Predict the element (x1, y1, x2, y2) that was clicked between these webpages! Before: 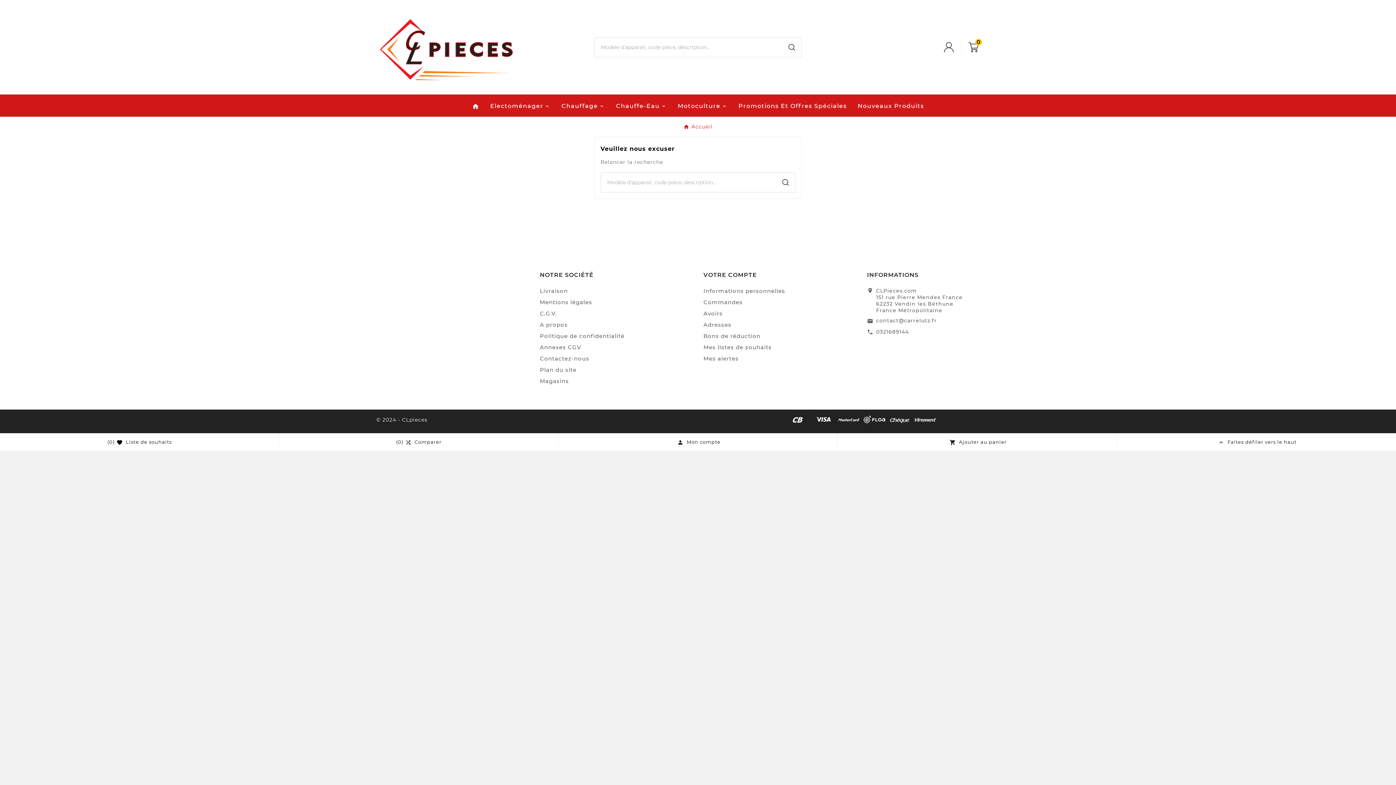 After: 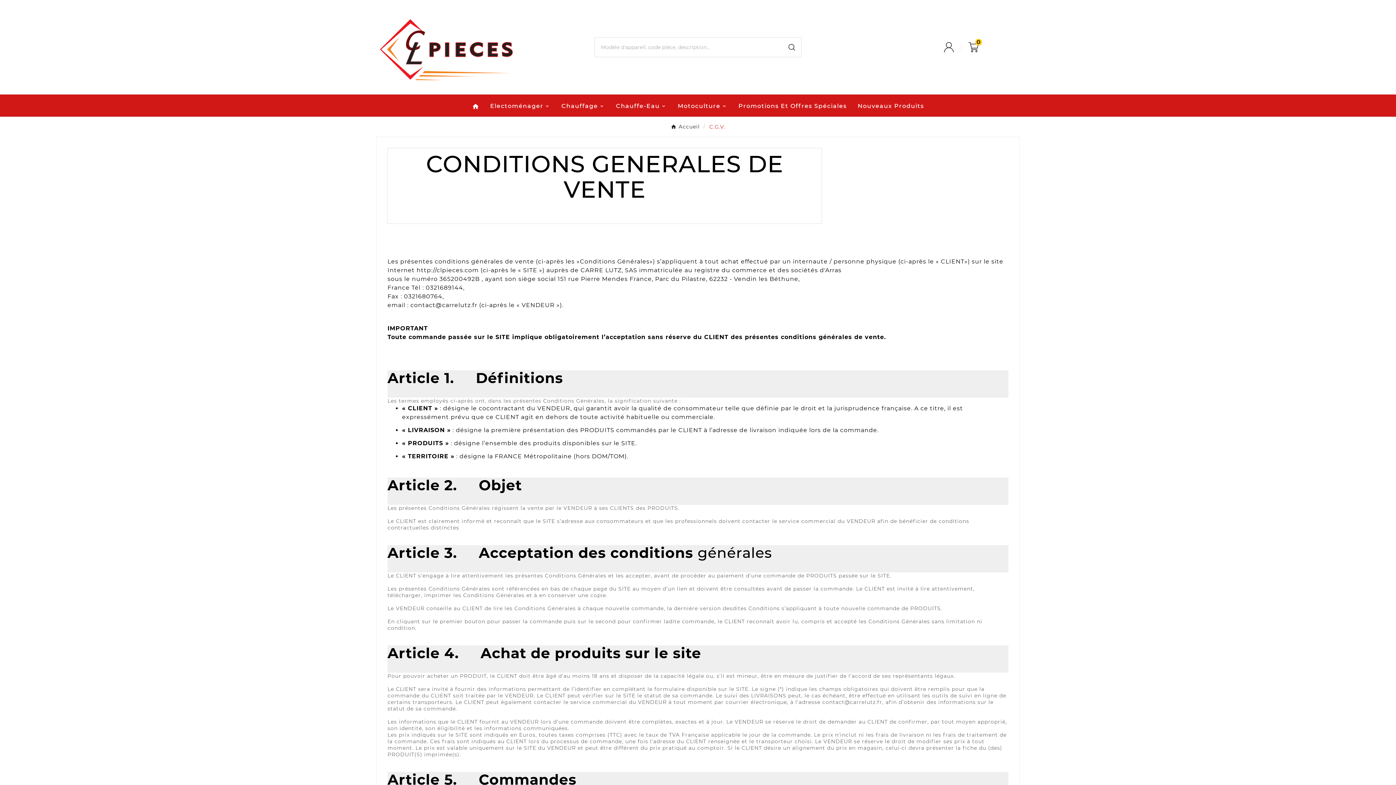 Action: bbox: (540, 310, 557, 317) label: C.G.V.